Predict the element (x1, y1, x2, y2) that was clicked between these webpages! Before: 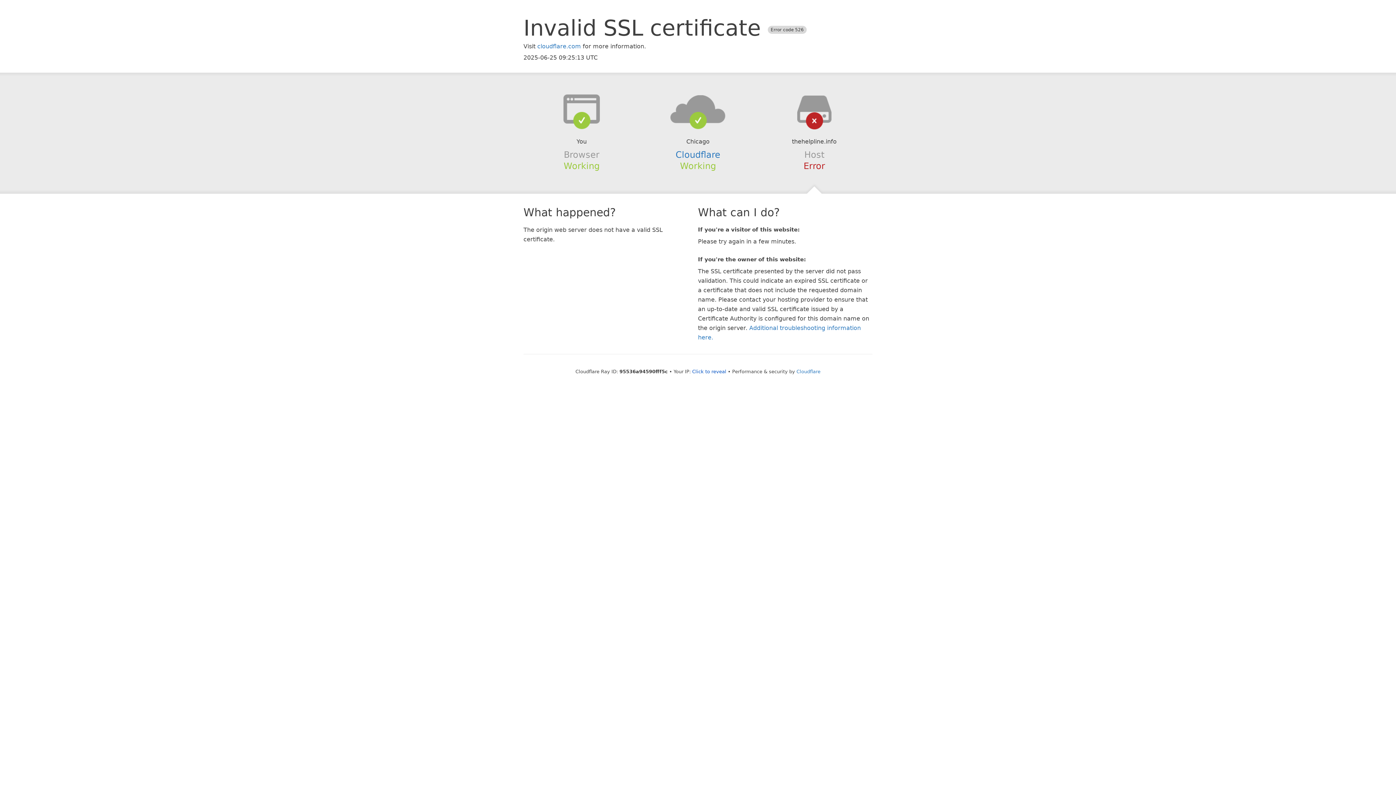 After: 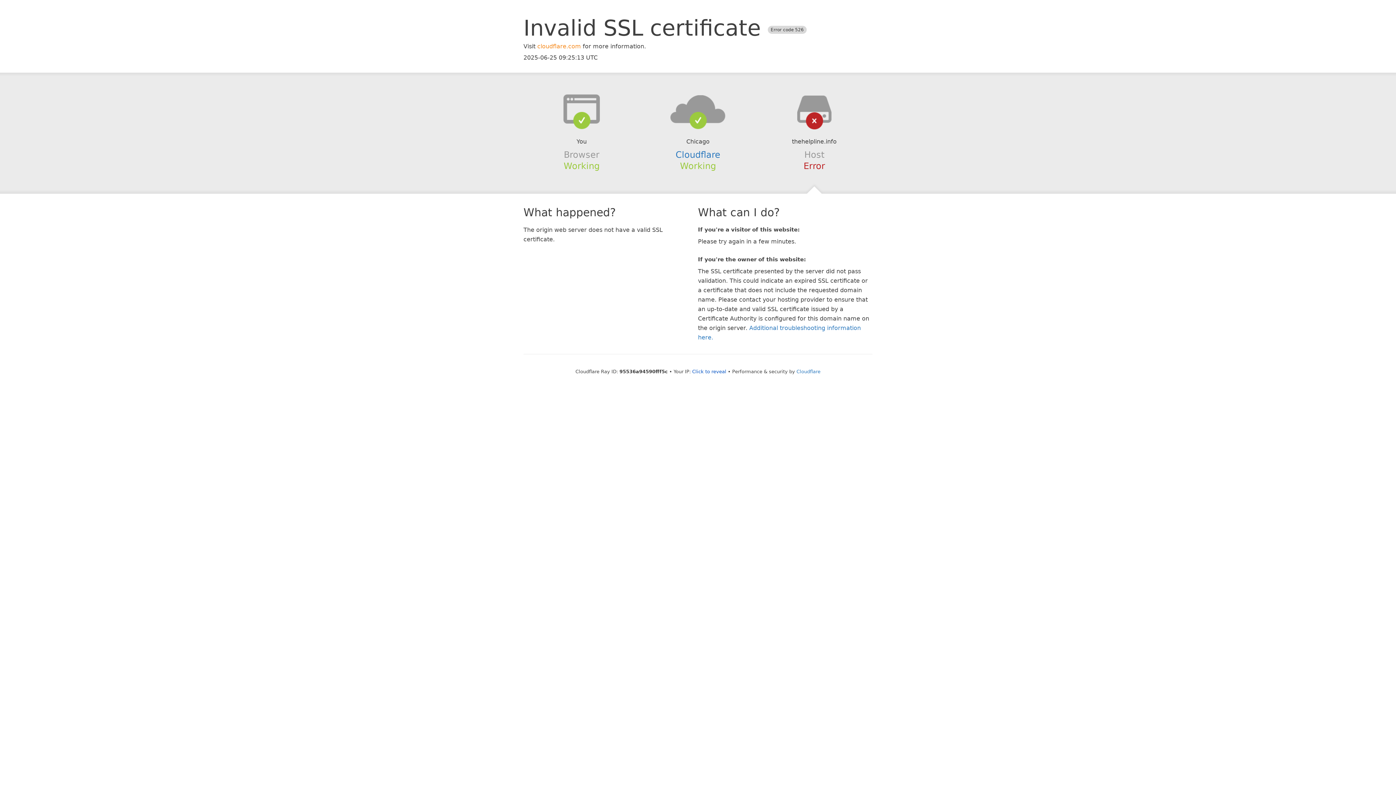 Action: bbox: (537, 42, 581, 49) label: cloudflare.com